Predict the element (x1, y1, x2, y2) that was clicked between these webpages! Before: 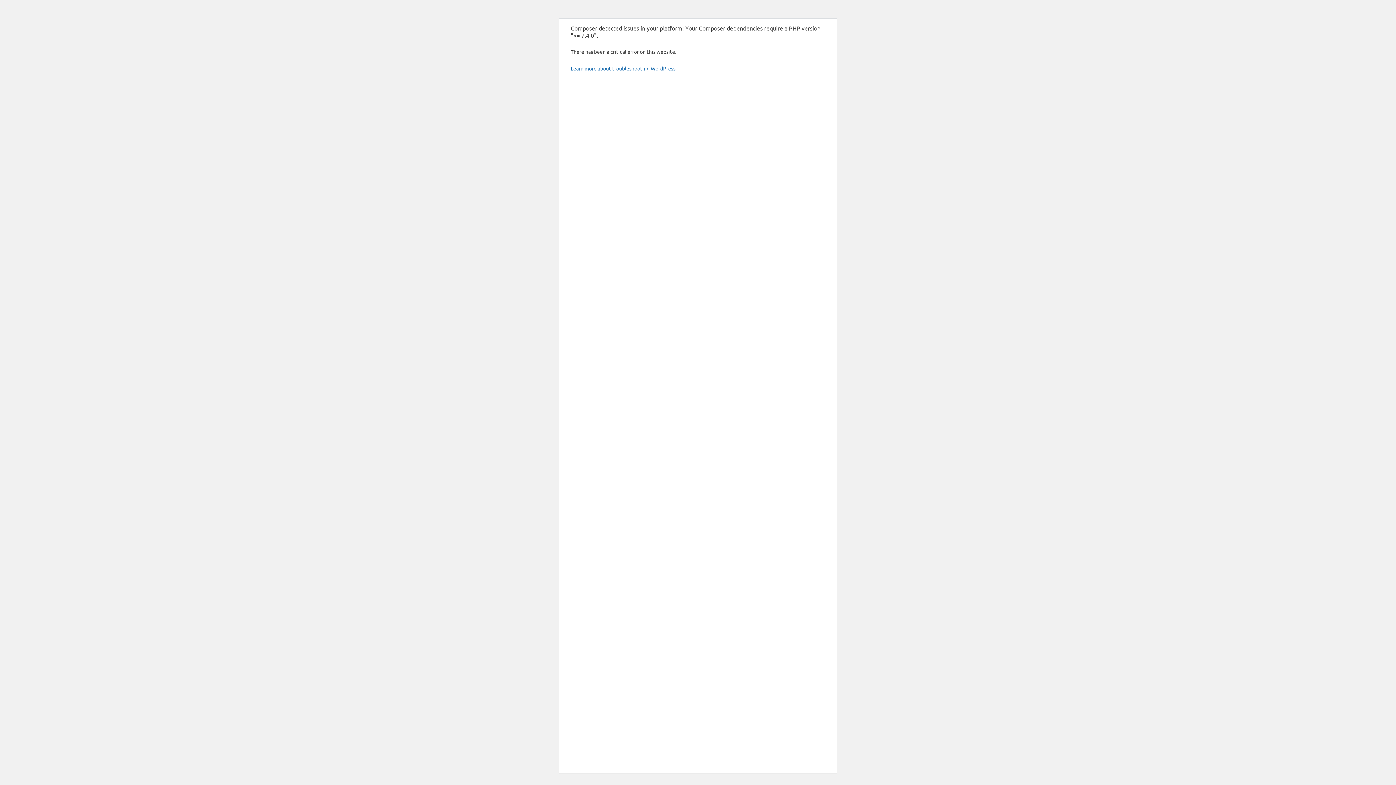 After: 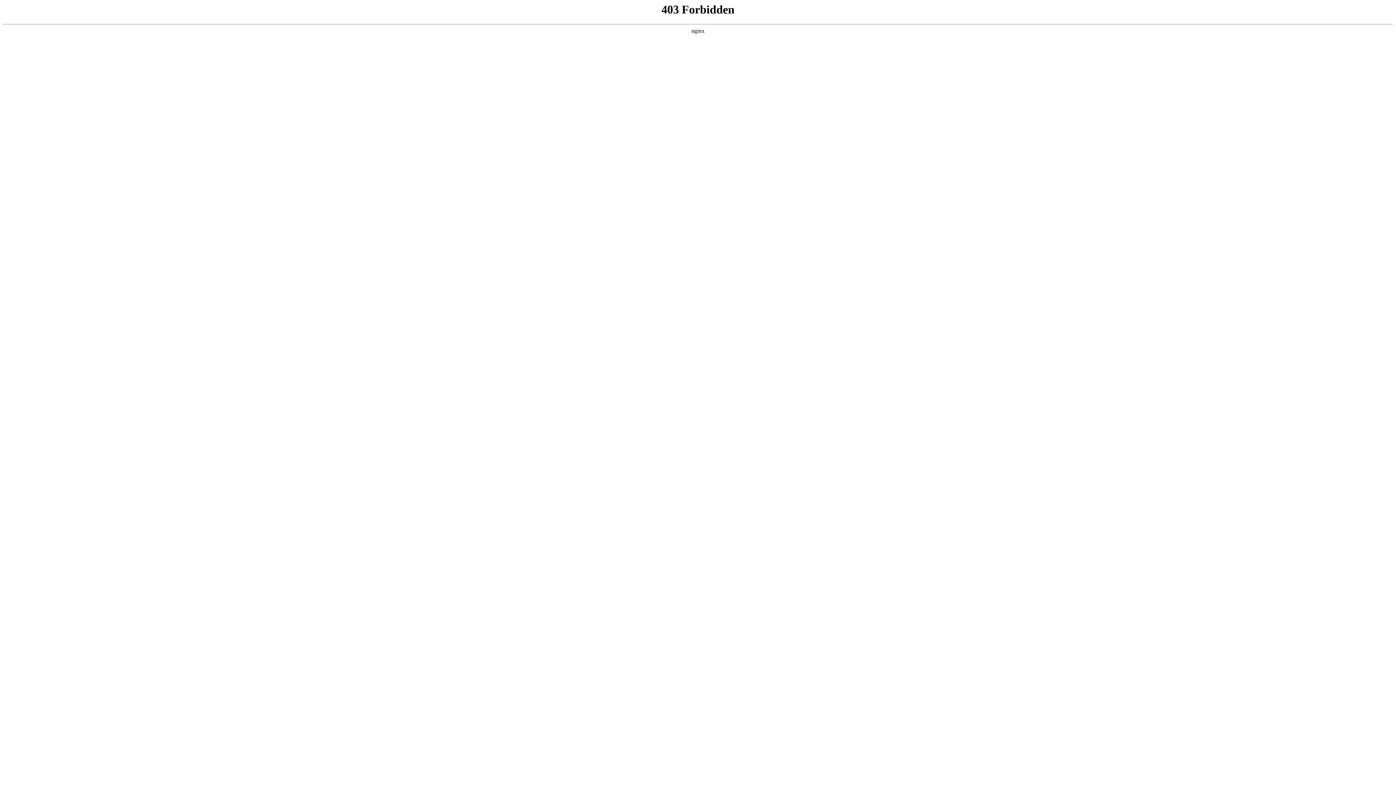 Action: label: Learn more about troubleshooting WordPress. bbox: (570, 65, 676, 71)